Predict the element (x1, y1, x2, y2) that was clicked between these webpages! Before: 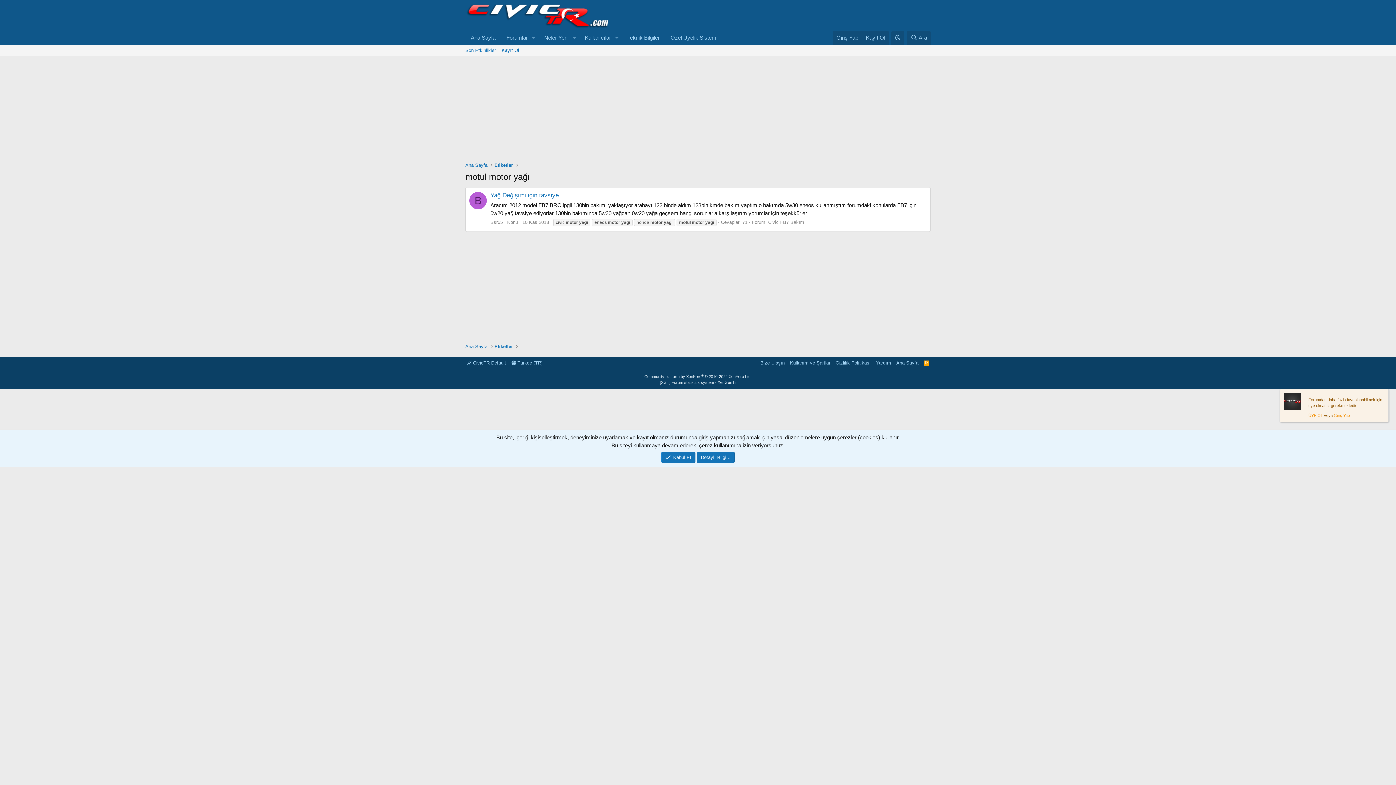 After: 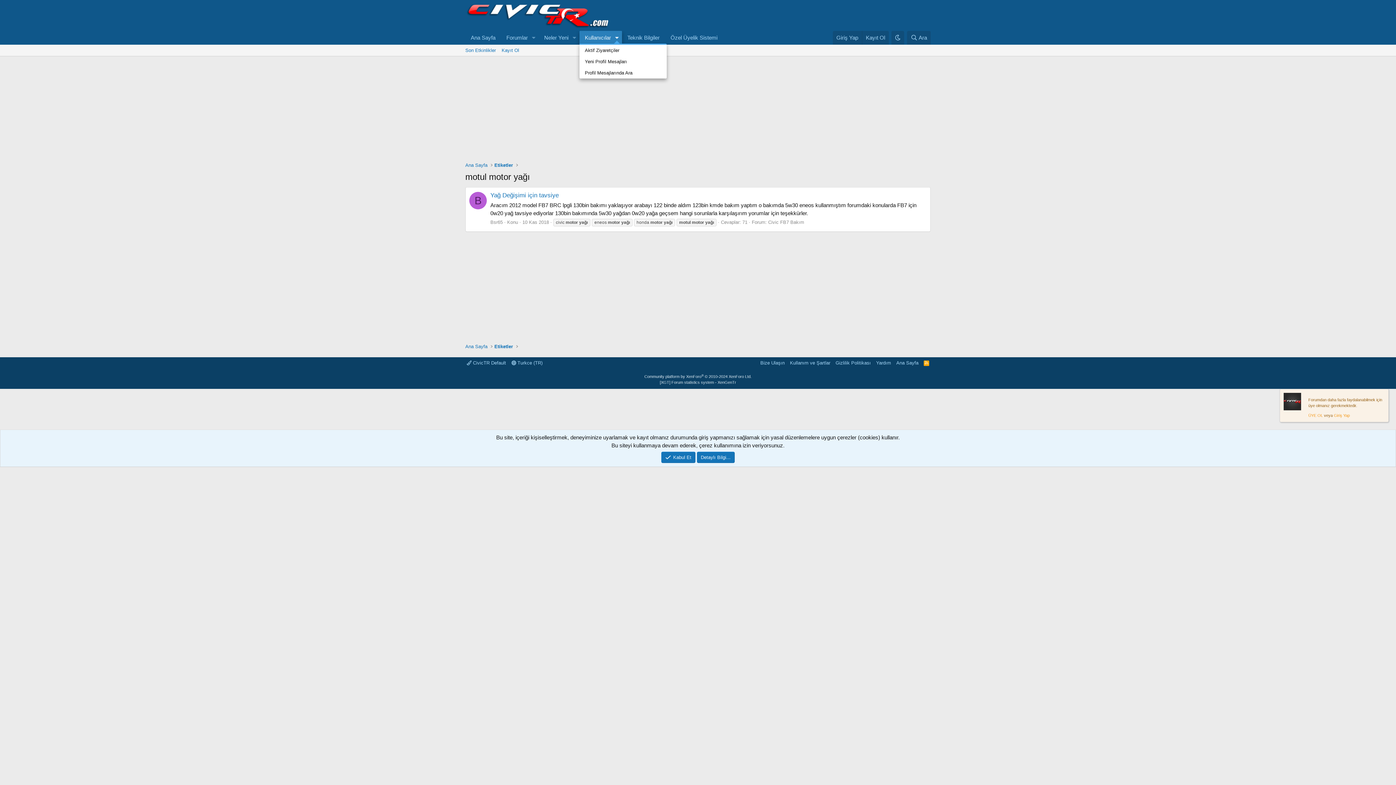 Action: bbox: (611, 30, 622, 44) label: Genişletilmiş olarak değiştir